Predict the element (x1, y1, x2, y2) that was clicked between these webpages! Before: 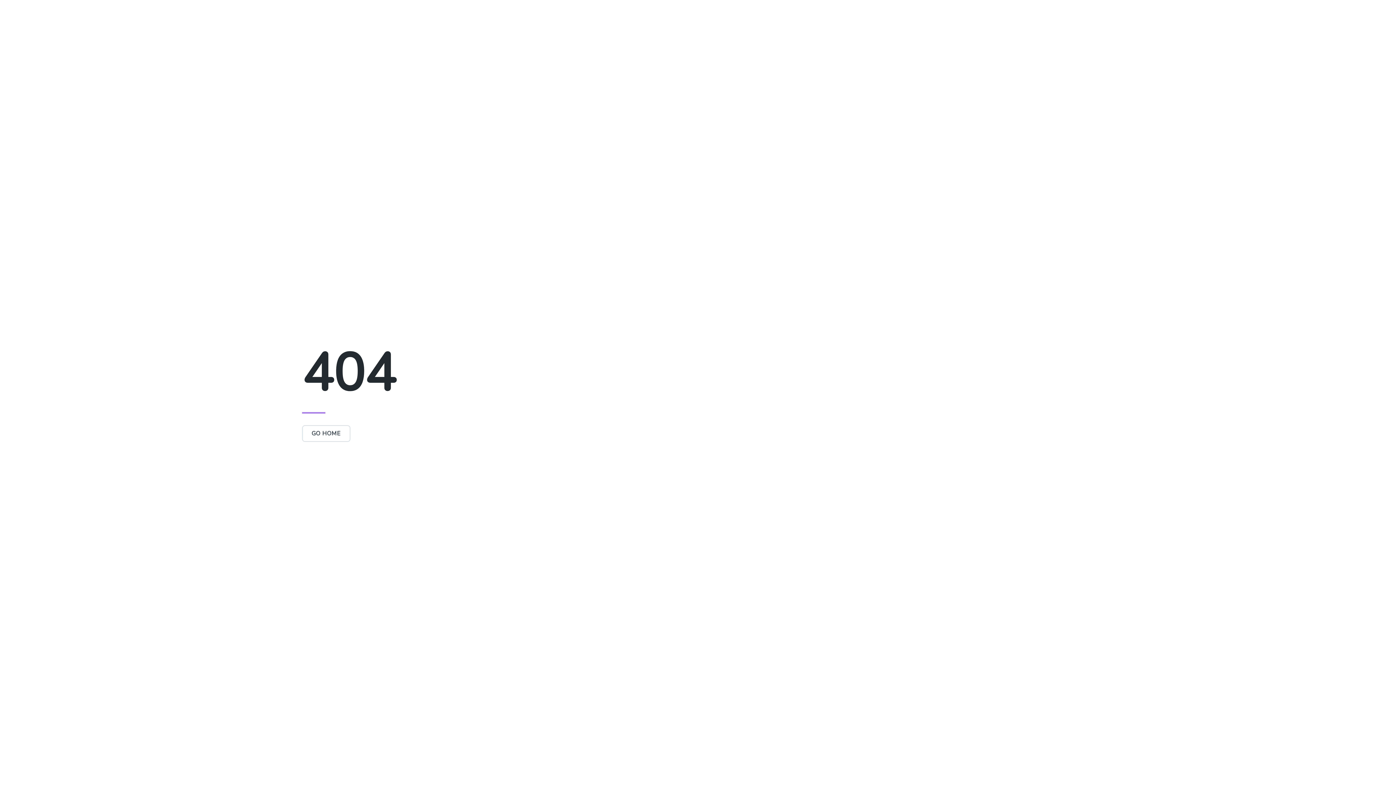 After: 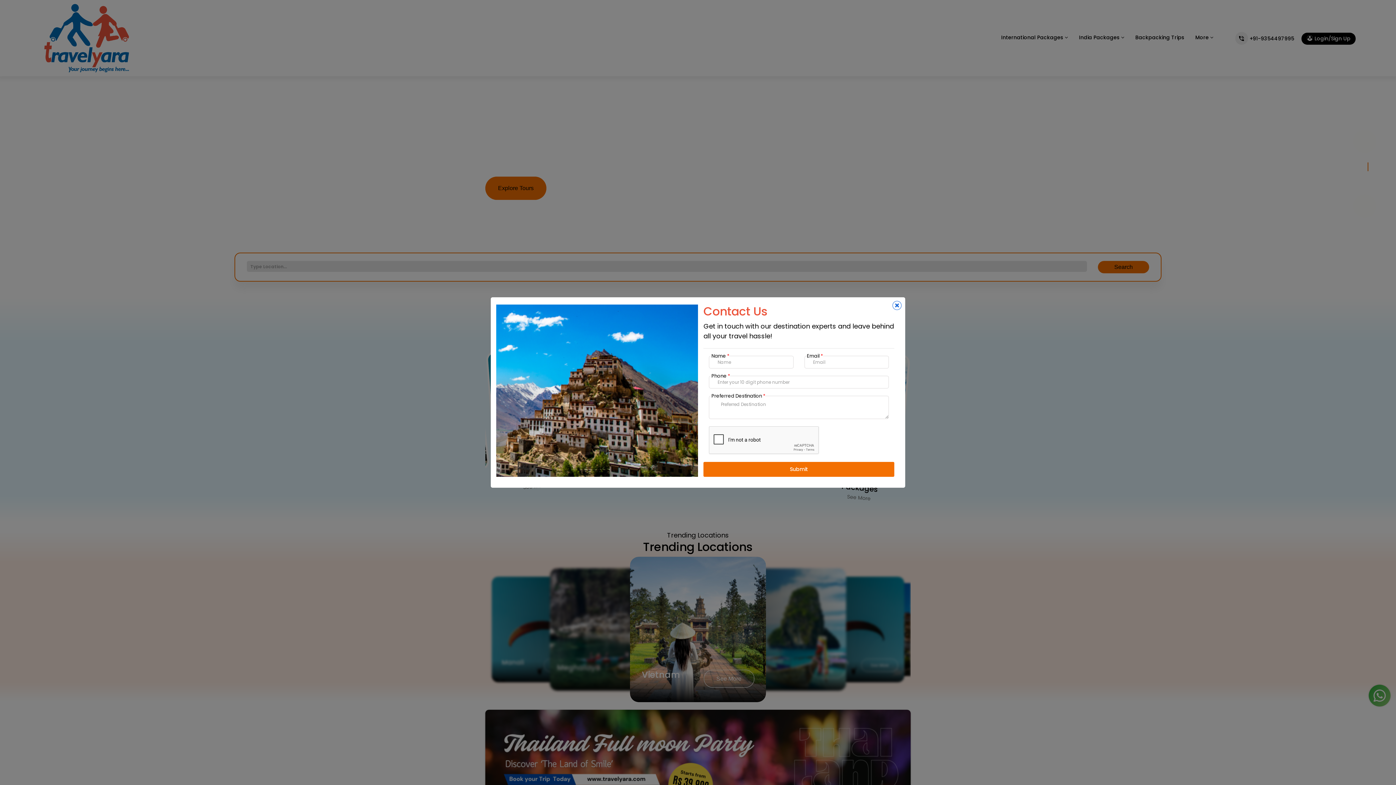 Action: bbox: (302, 429, 350, 437) label: GO HOME